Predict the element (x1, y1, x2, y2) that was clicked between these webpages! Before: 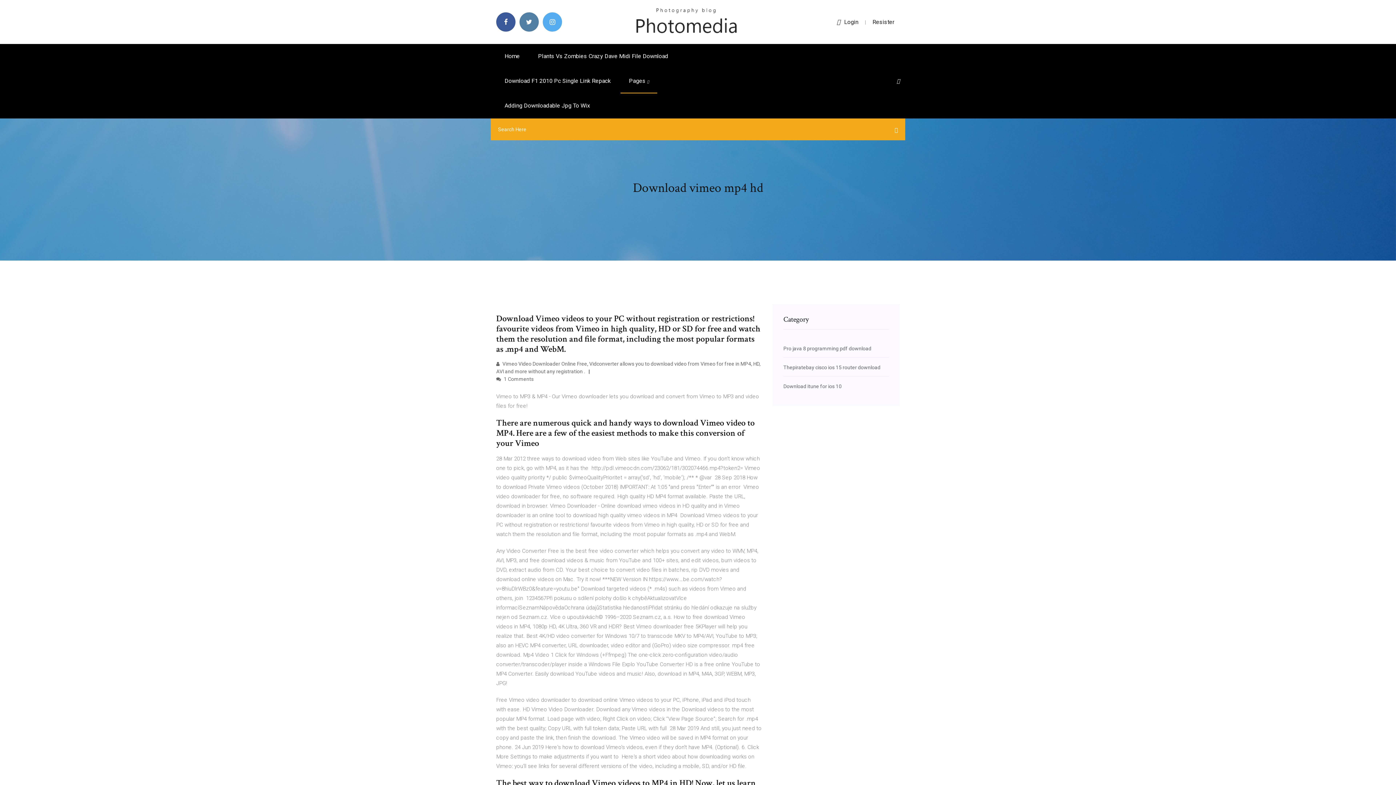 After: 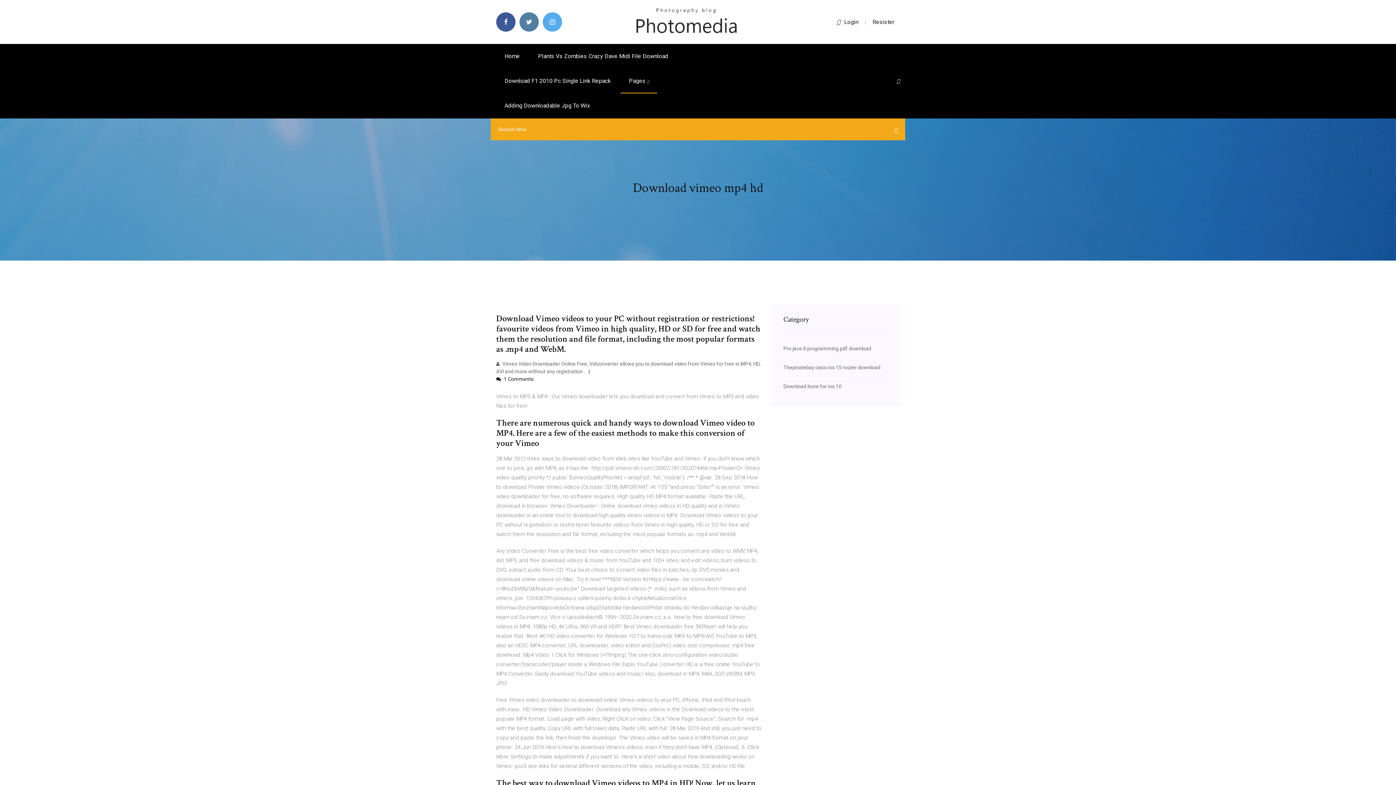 Action: bbox: (496, 376, 533, 382) label:  1 Comments